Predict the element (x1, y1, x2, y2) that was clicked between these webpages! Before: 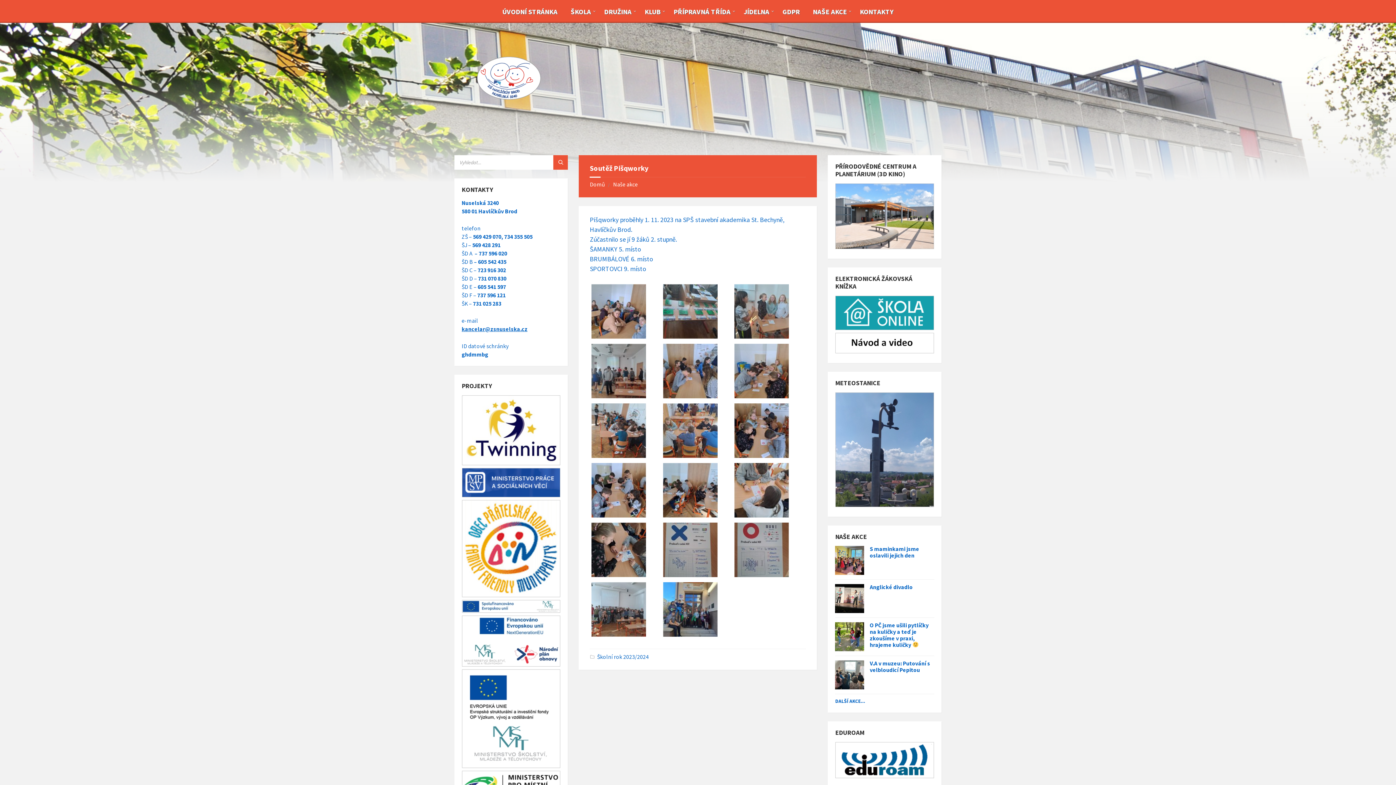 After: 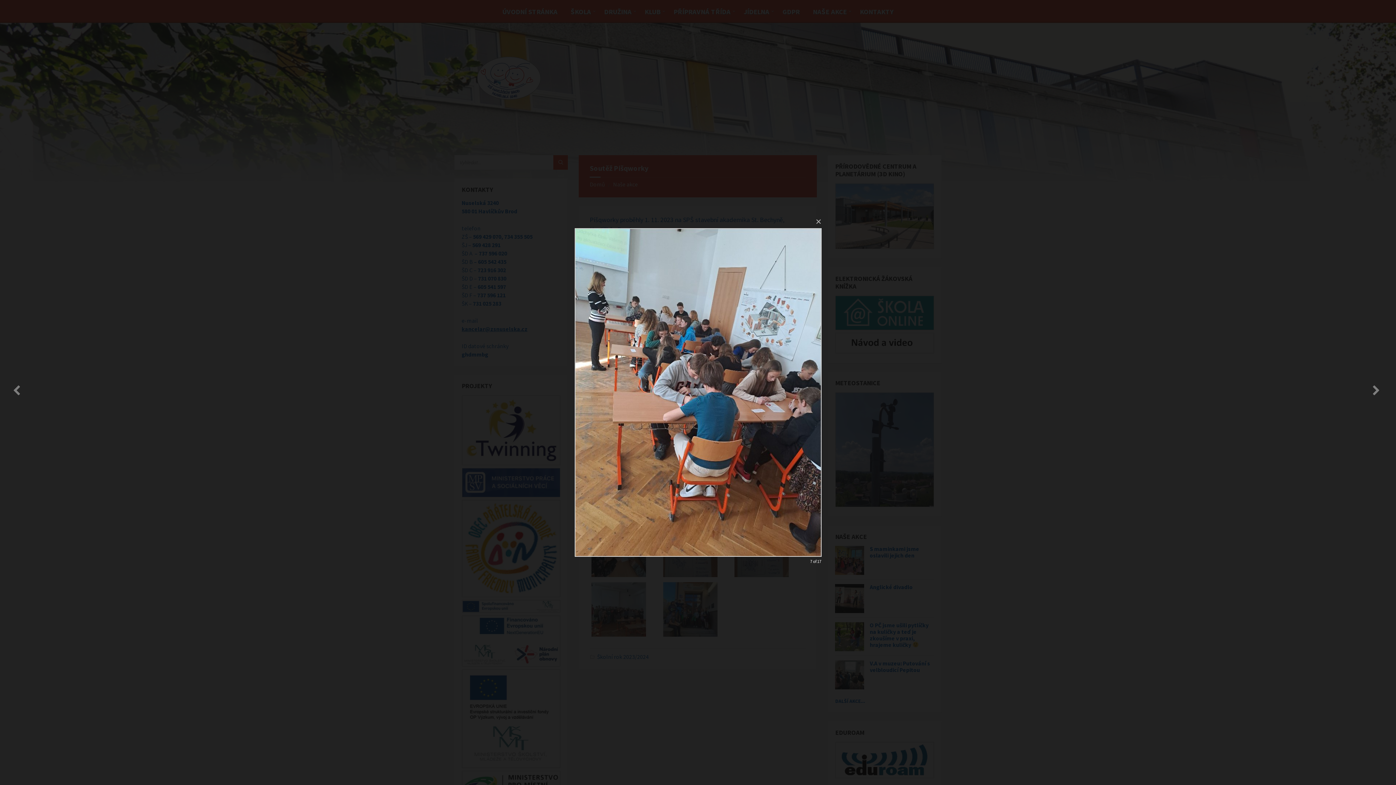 Action: bbox: (591, 451, 646, 460)